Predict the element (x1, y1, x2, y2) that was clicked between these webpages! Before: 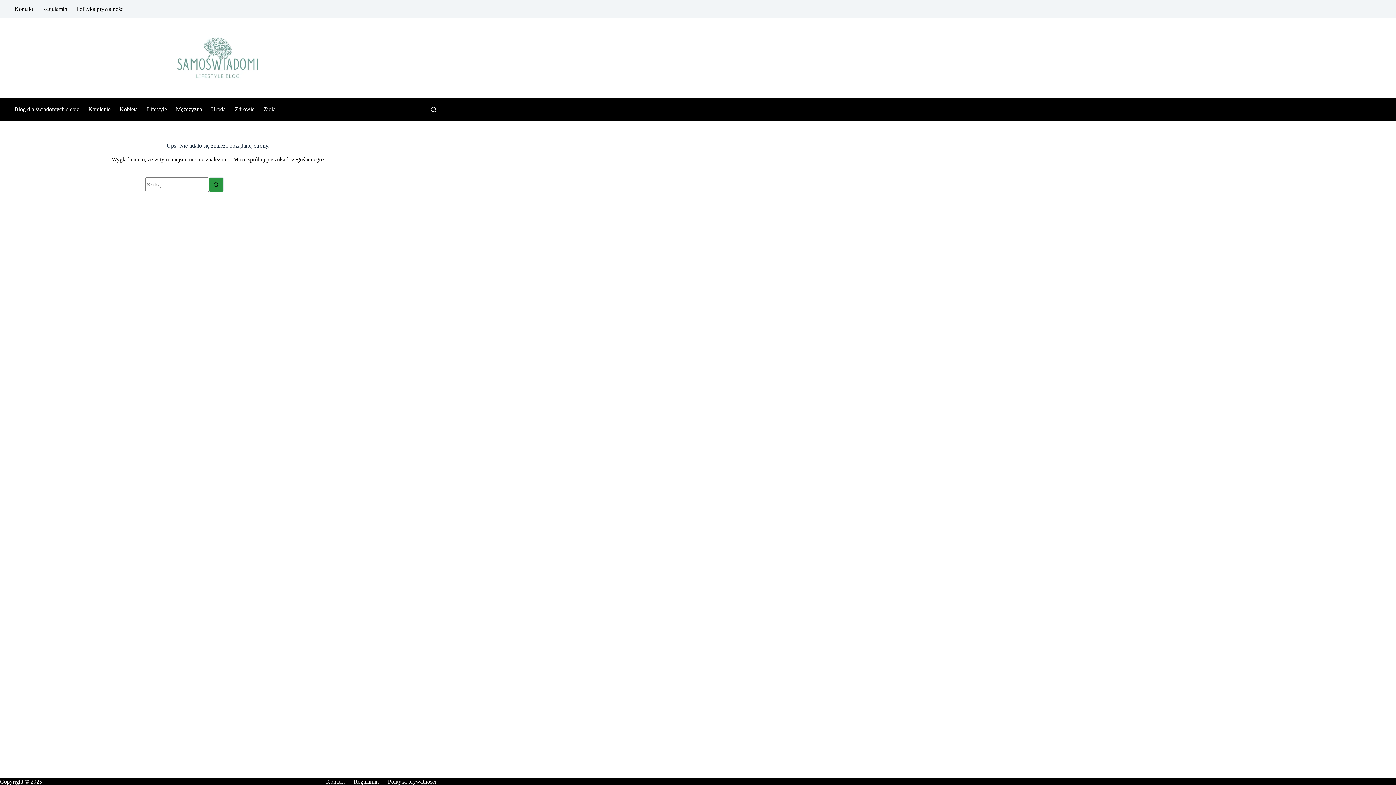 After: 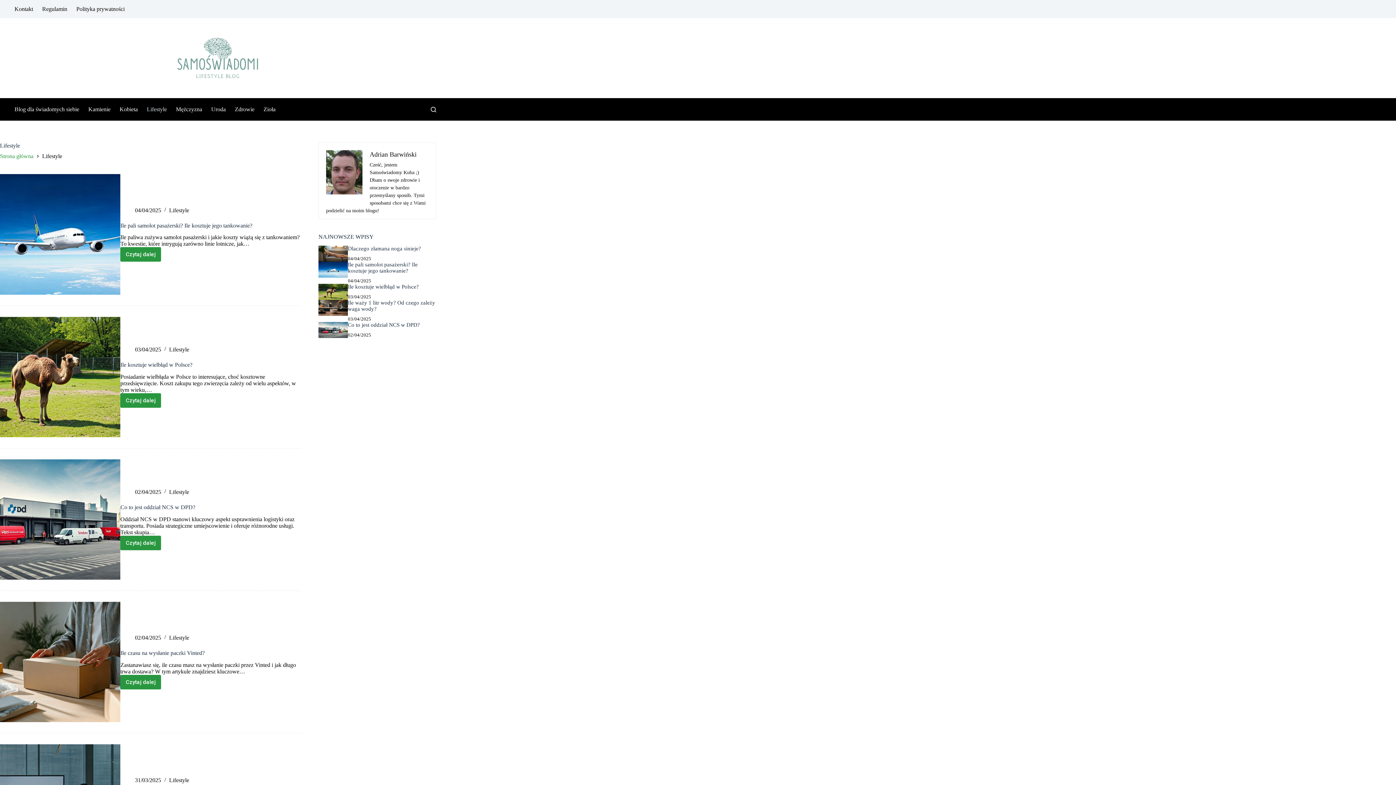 Action: bbox: (142, 98, 171, 120) label: Lifestyle